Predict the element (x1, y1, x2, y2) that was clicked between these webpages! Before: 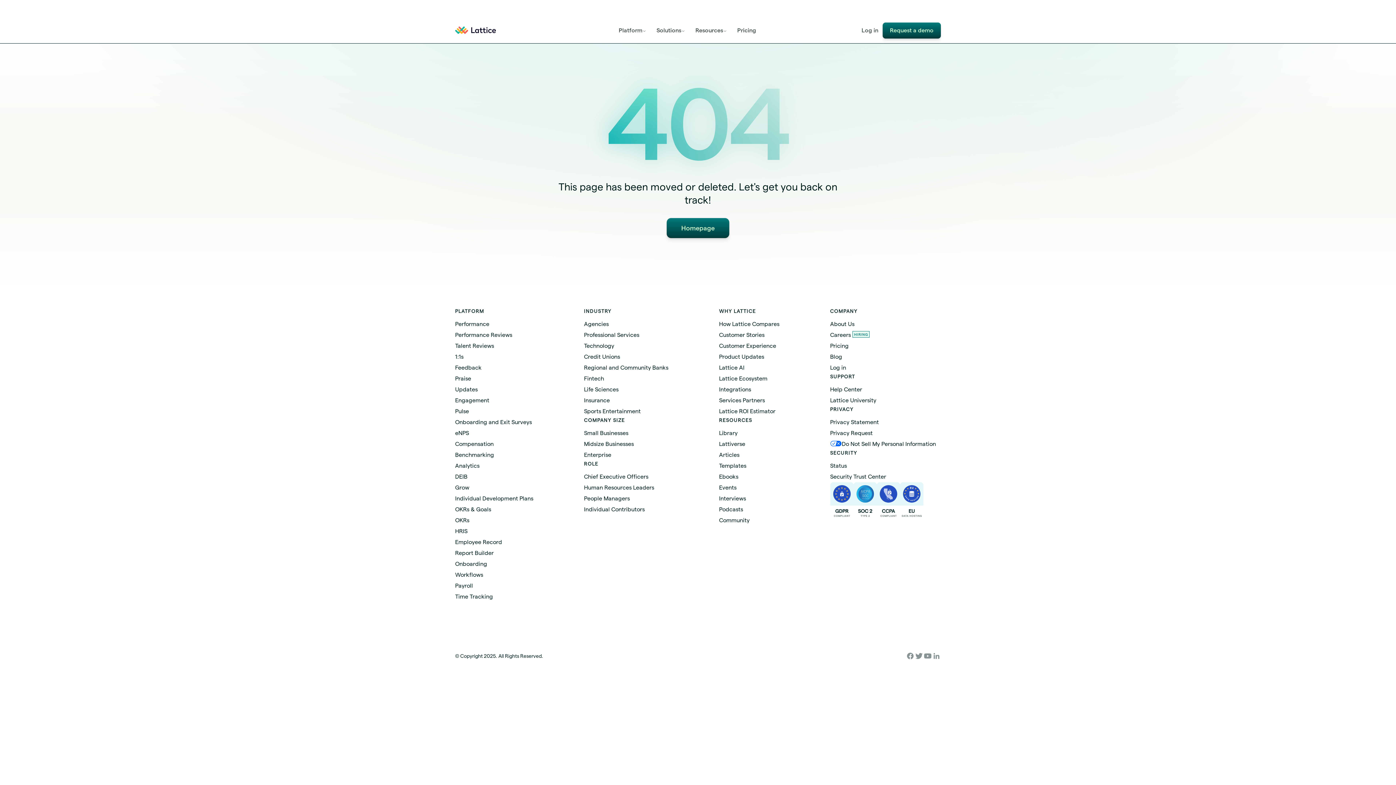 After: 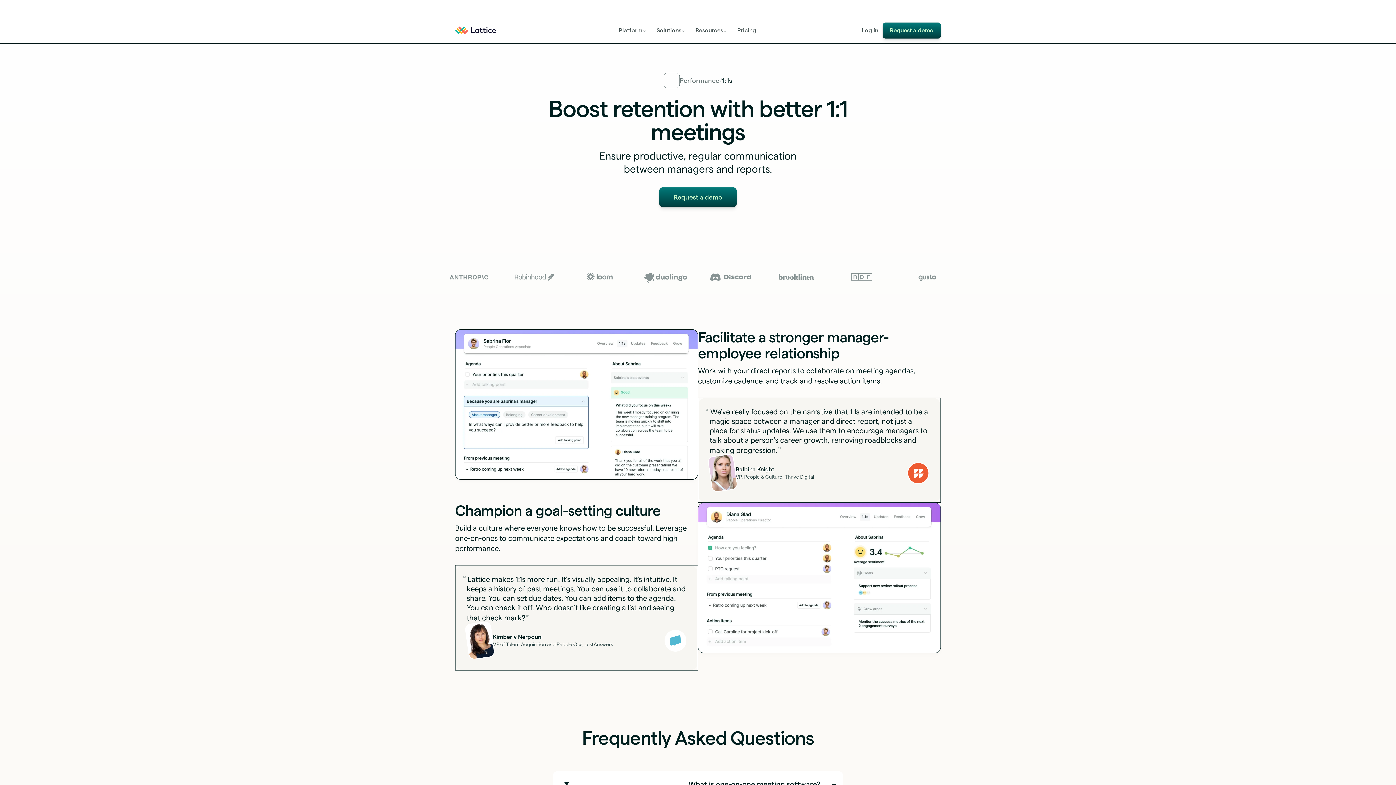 Action: label: 1:1s bbox: (452, 351, 535, 362)